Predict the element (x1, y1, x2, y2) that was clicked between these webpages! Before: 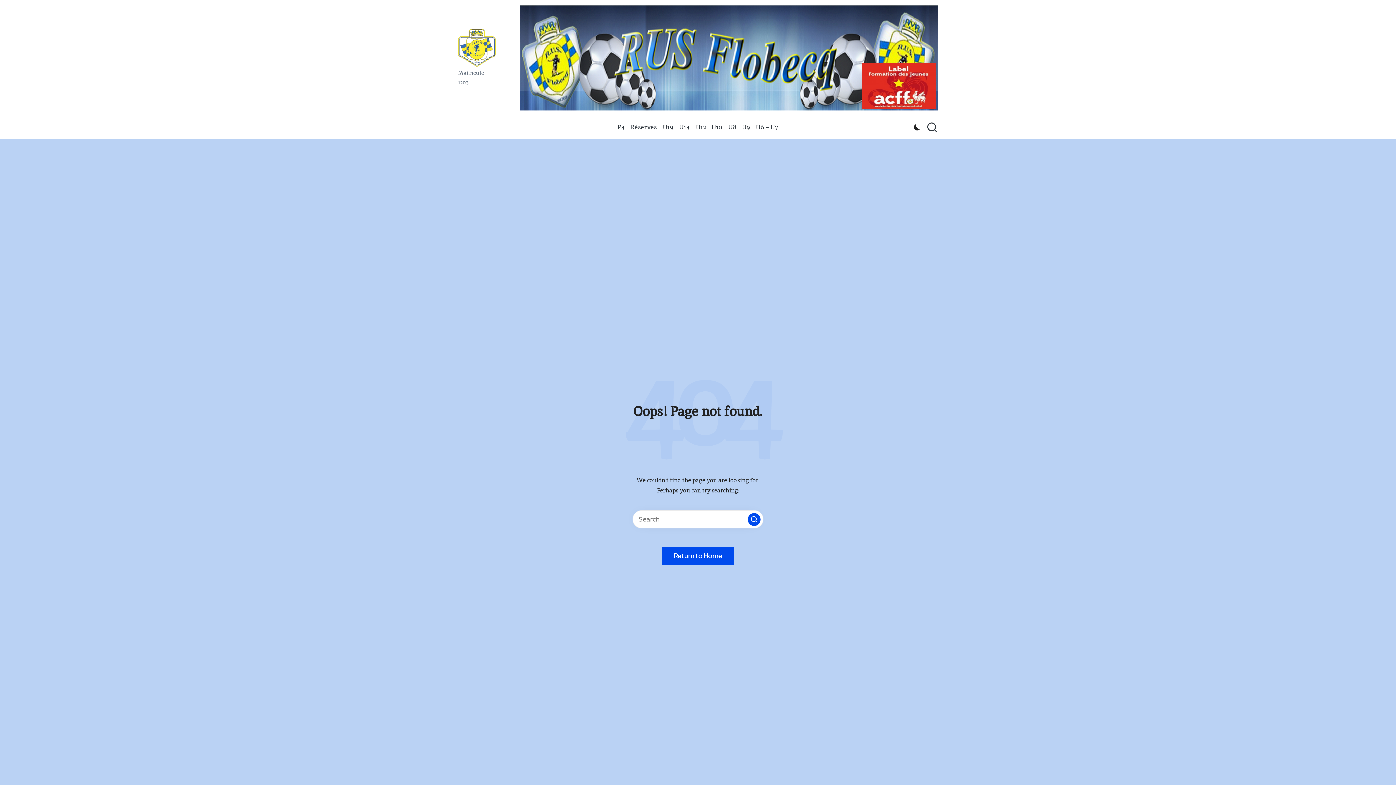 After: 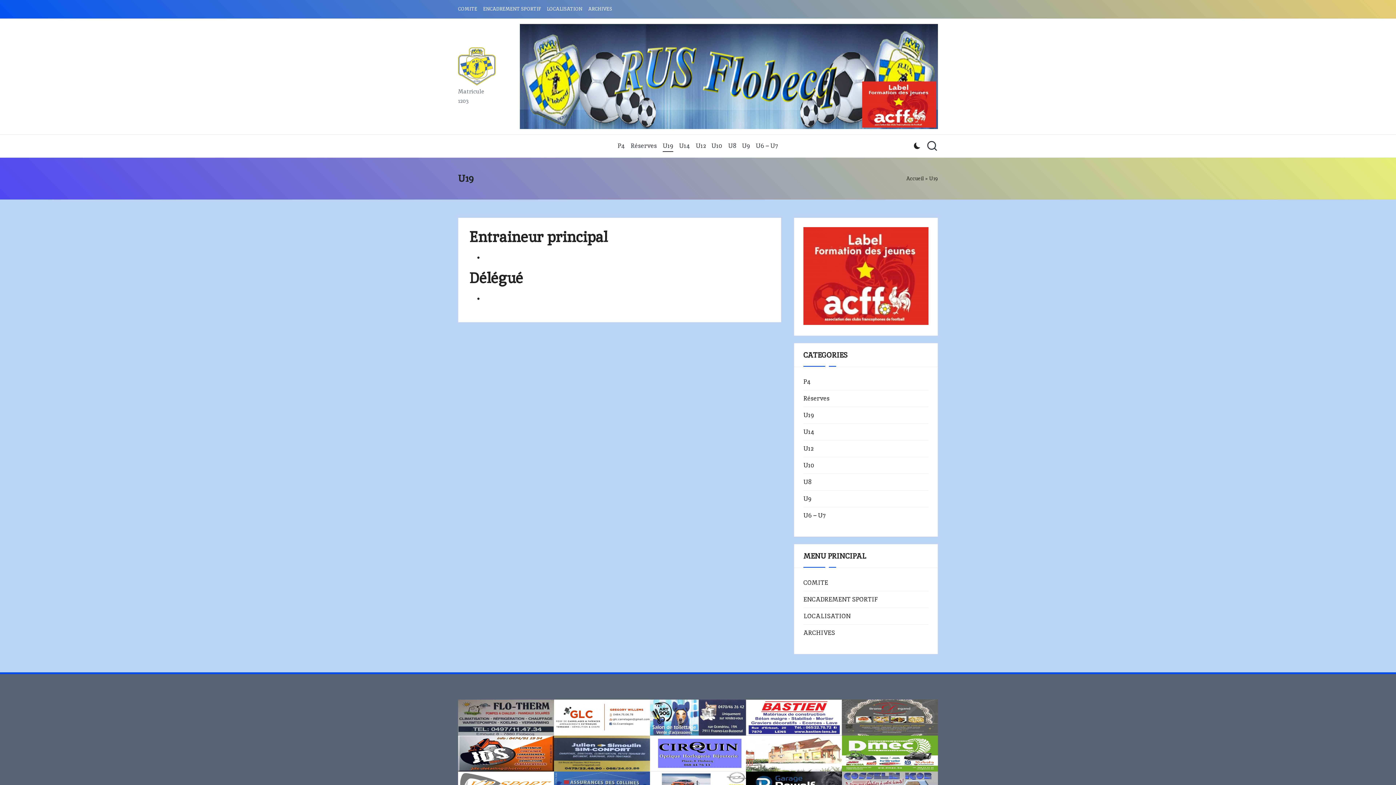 Action: label: U19 bbox: (662, 117, 673, 137)